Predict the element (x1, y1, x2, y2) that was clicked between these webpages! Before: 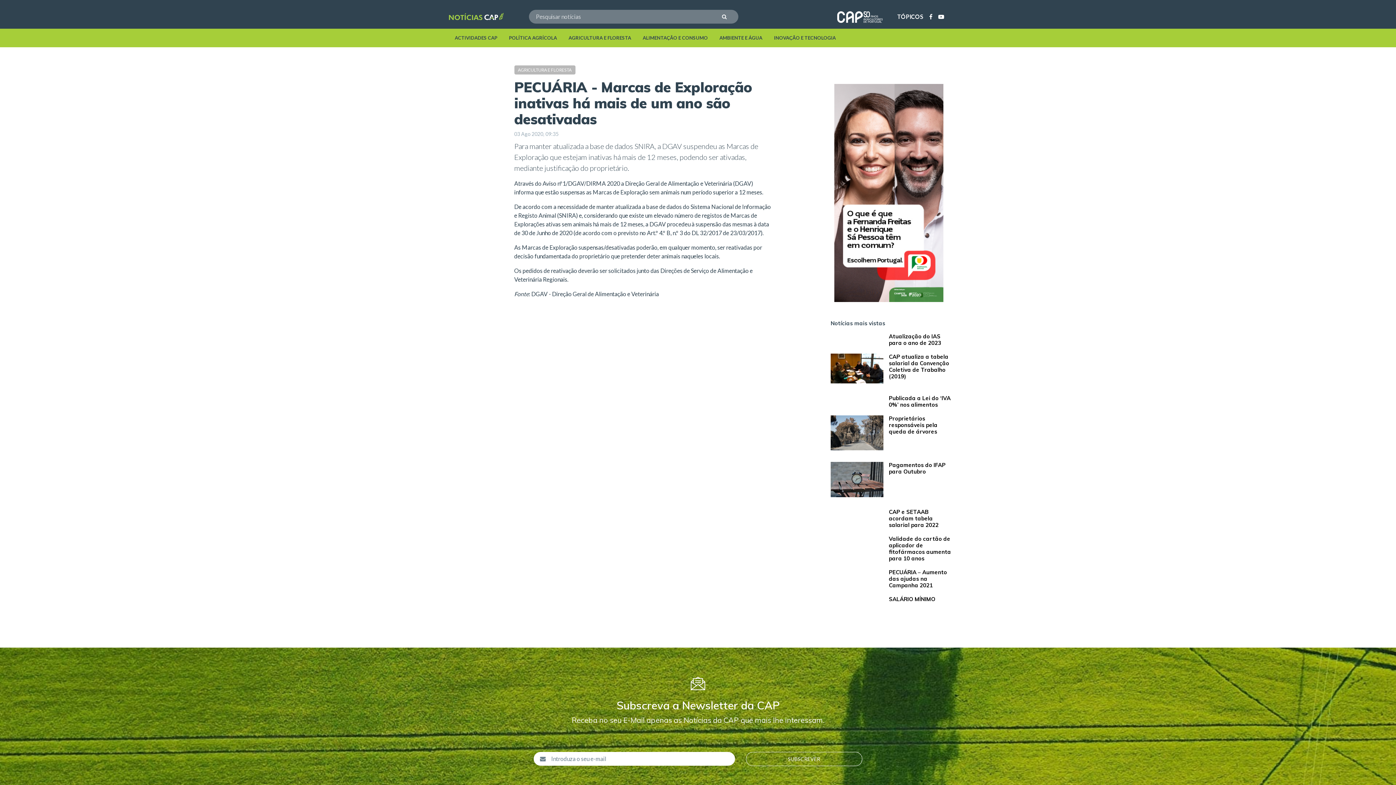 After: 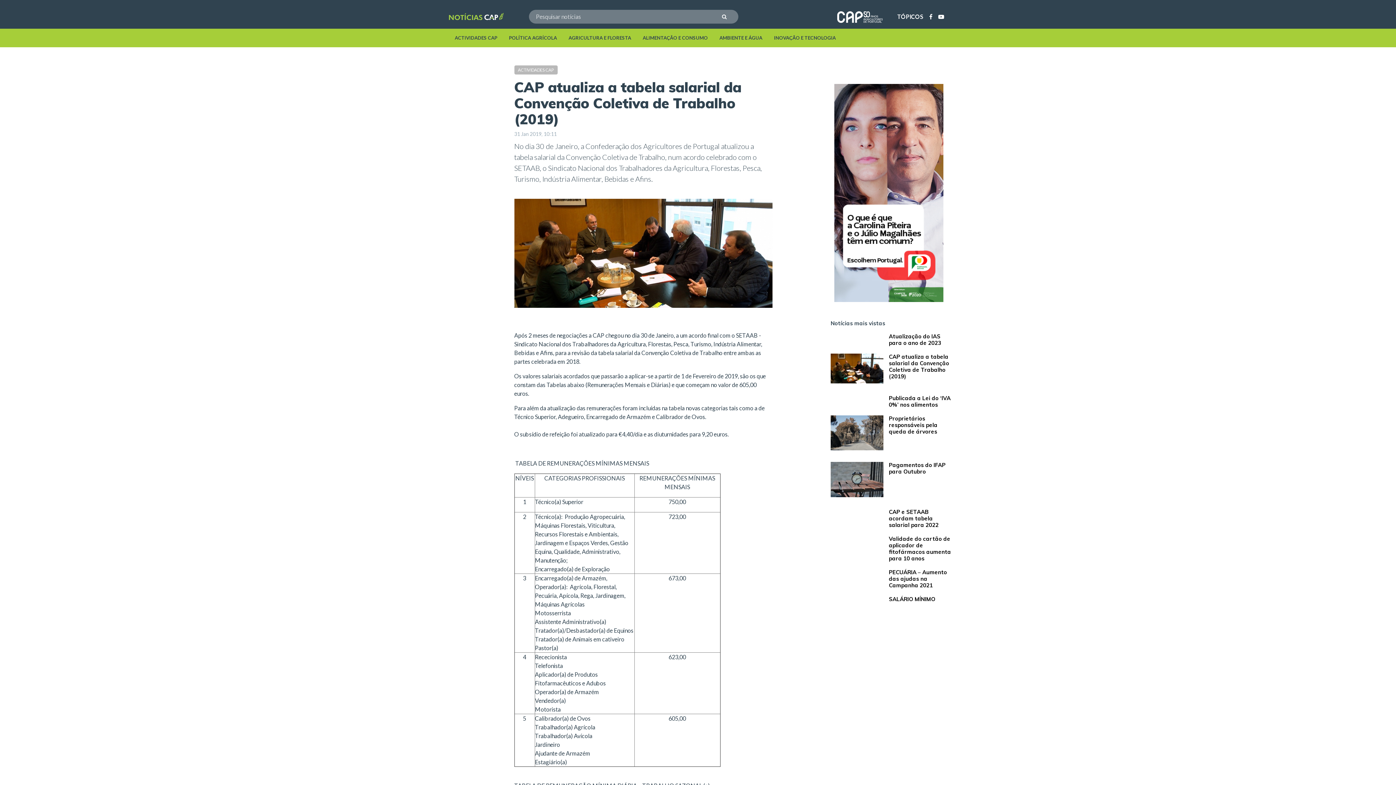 Action: bbox: (830, 364, 883, 371)